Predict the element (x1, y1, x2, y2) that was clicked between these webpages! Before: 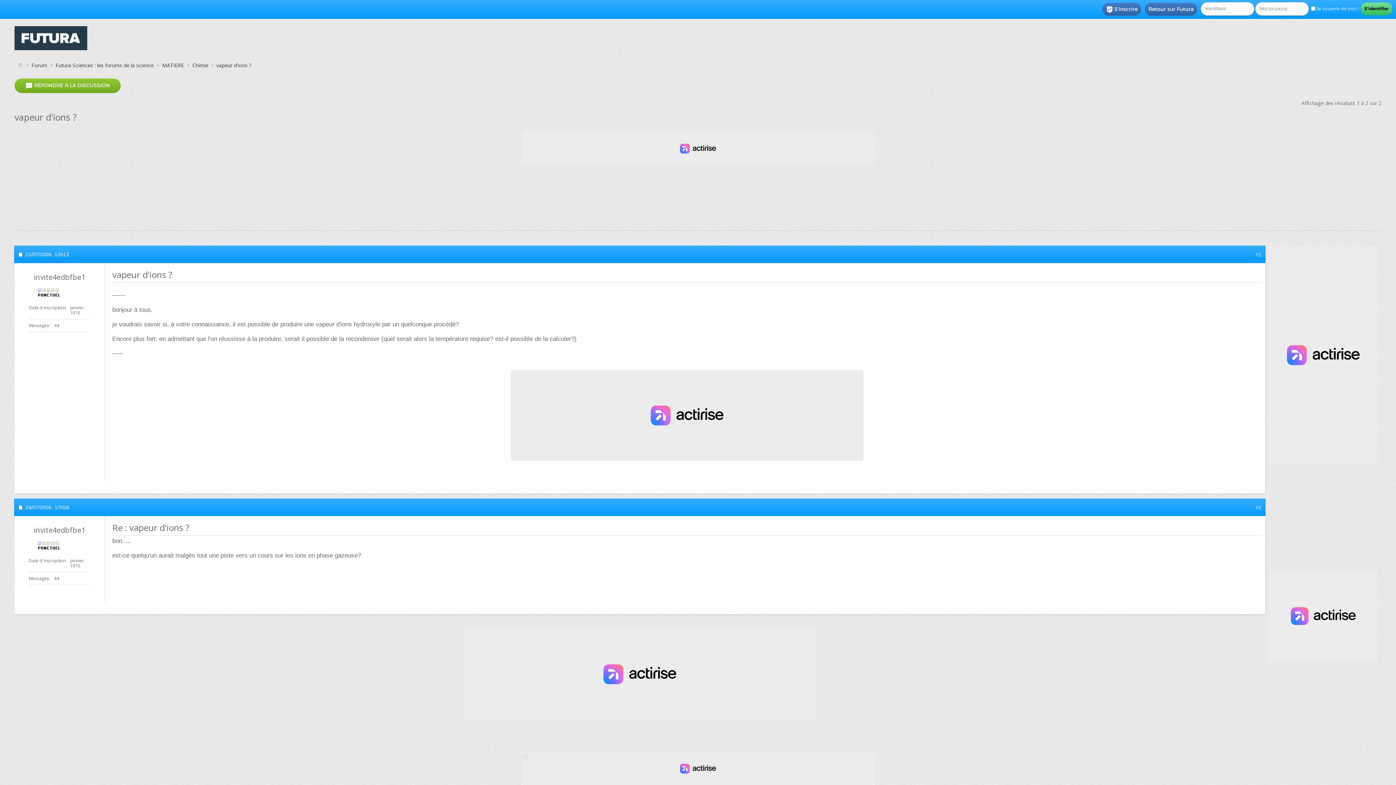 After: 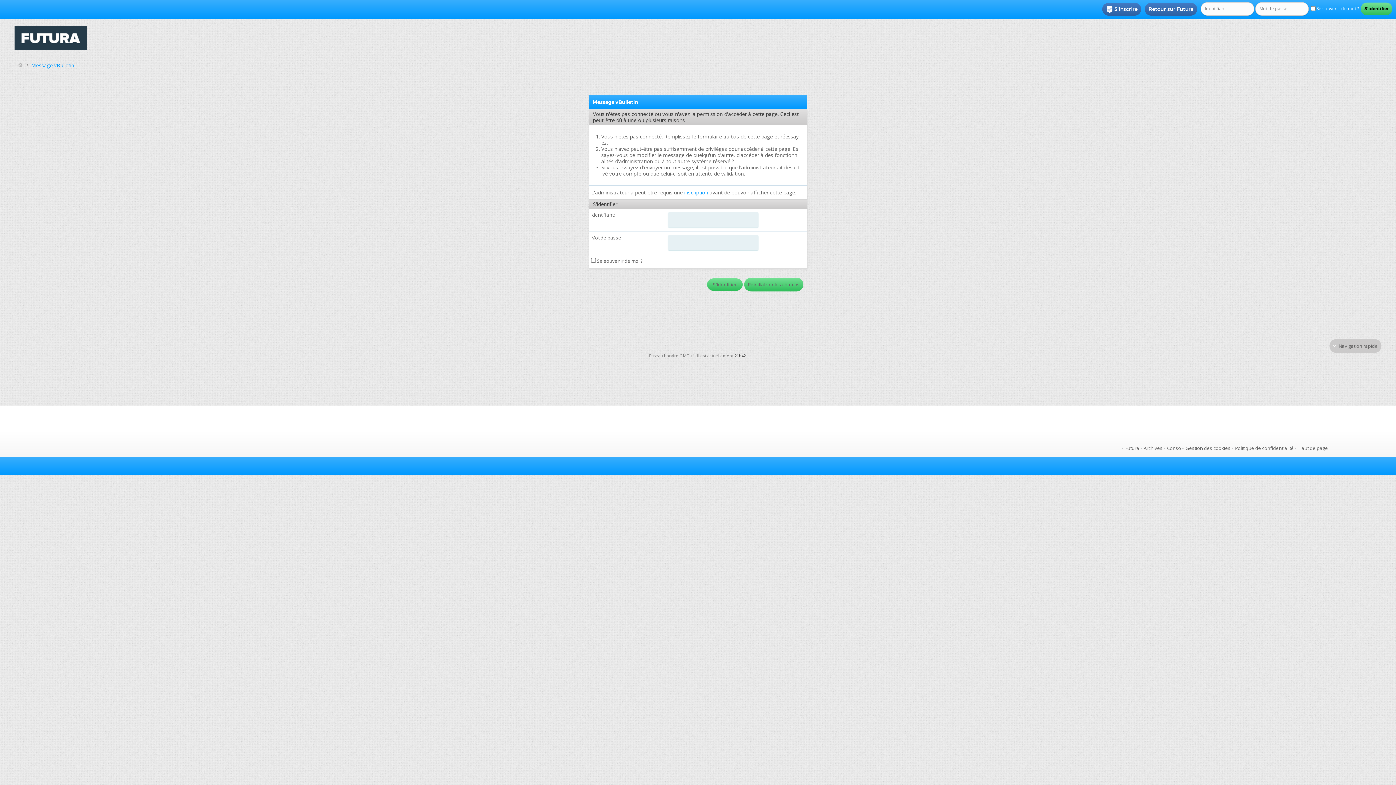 Action: label:  RÉPONDRE À LA DISCUSSION bbox: (14, 78, 120, 93)